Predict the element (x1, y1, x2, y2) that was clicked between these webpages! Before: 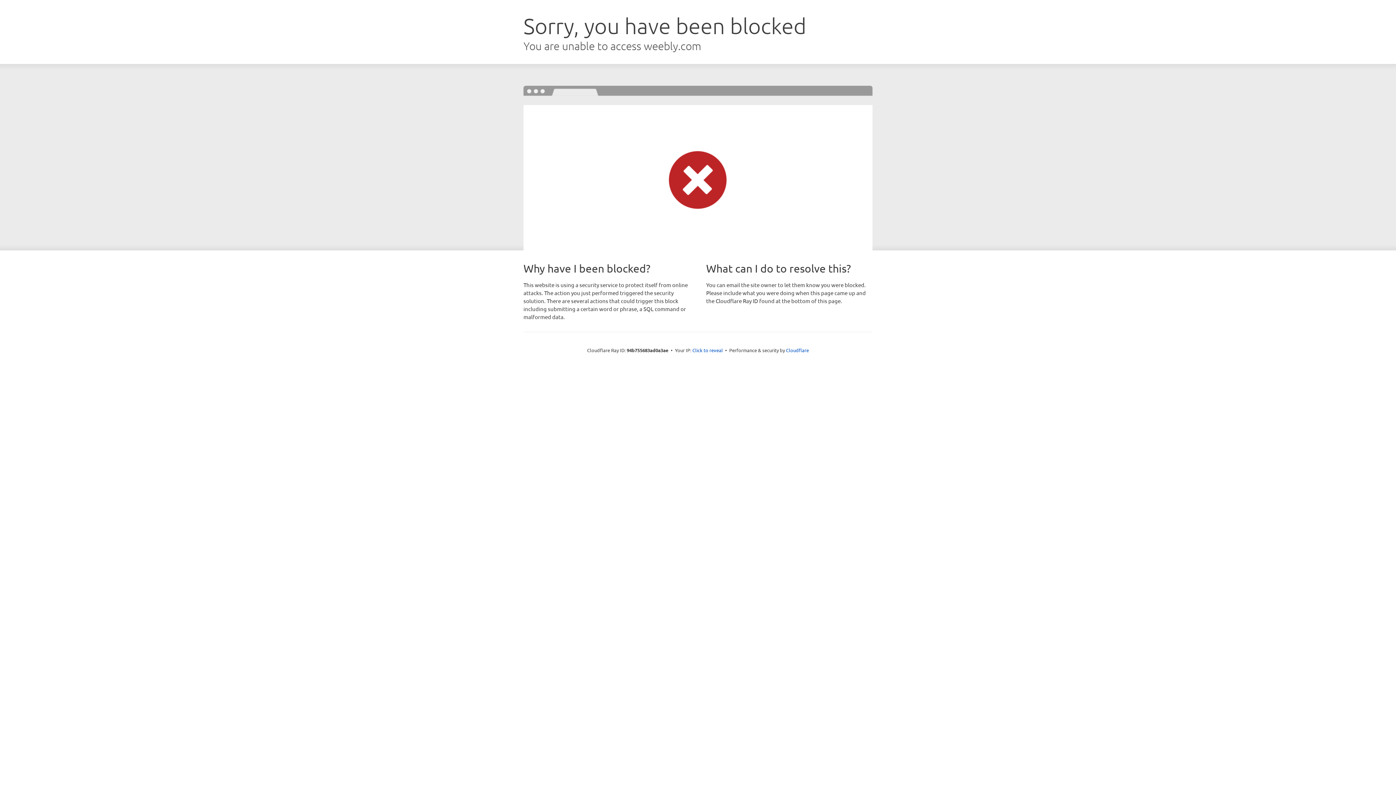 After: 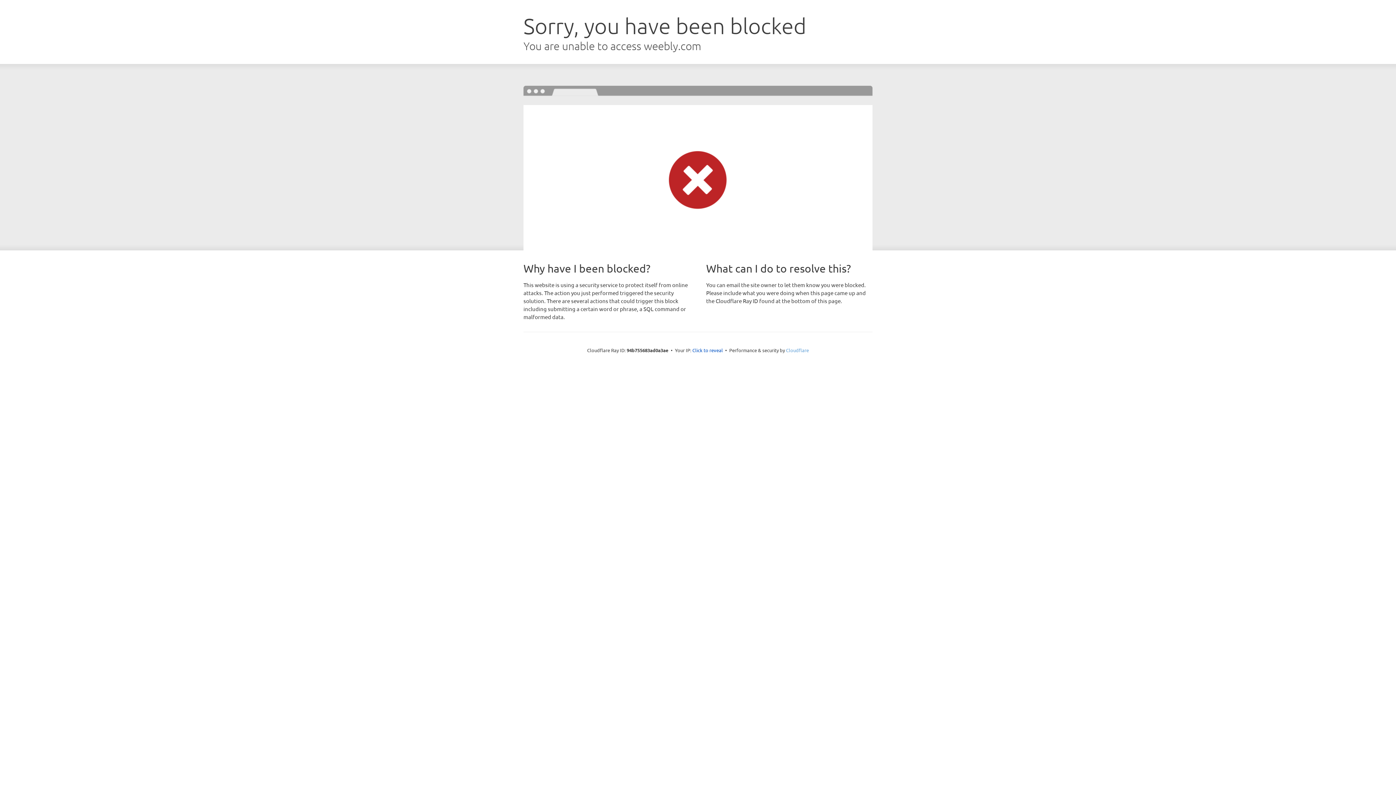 Action: label: Cloudflare bbox: (786, 347, 809, 353)